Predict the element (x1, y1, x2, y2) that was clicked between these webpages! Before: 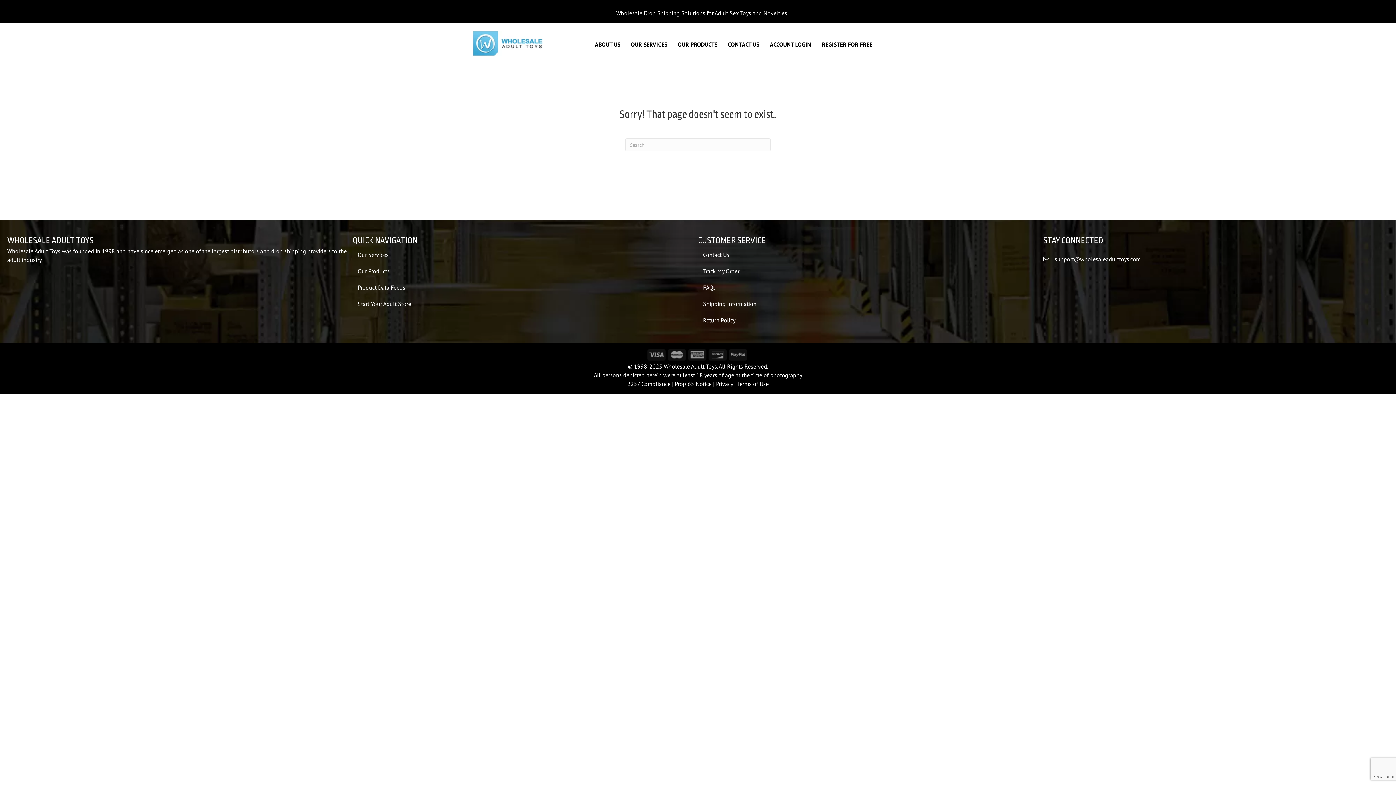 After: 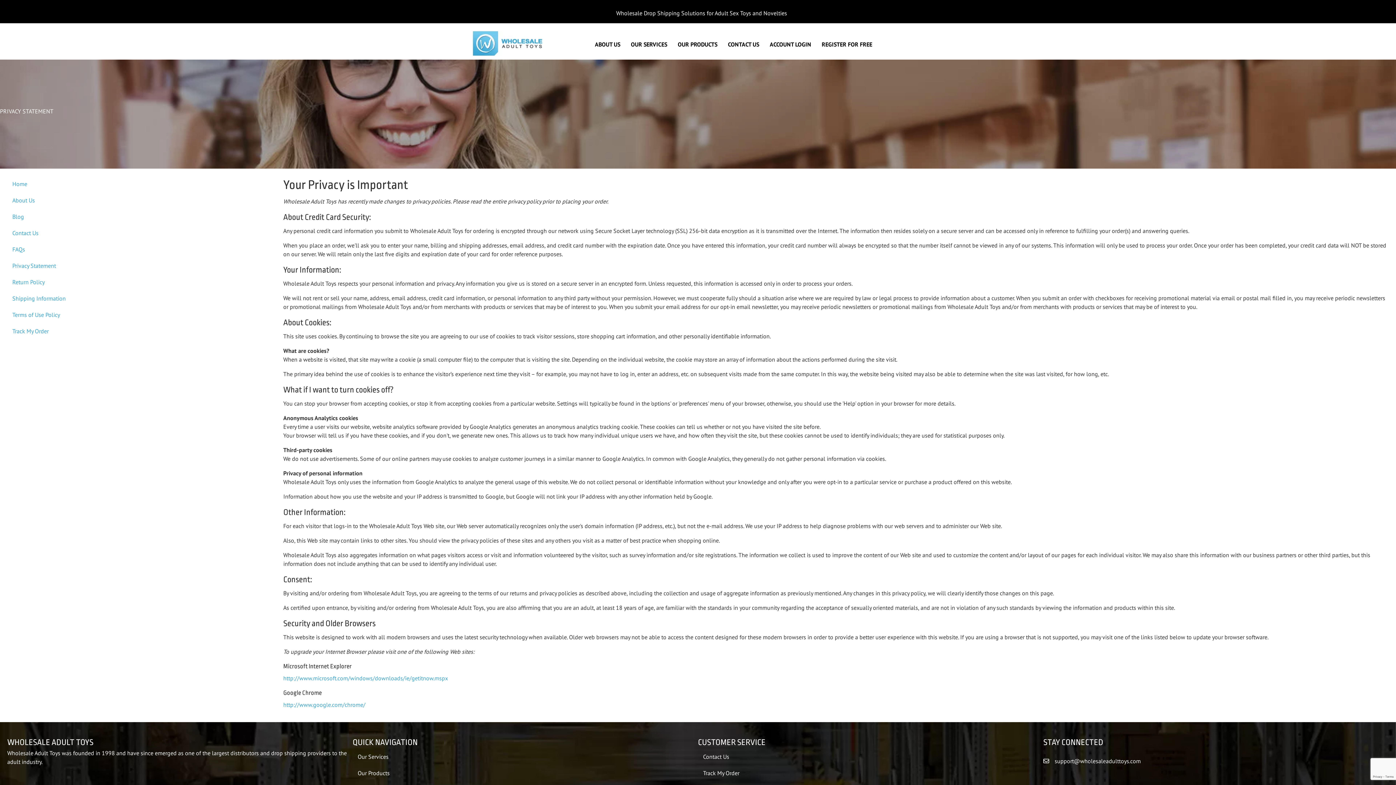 Action: label: Privacy bbox: (716, 380, 732, 387)